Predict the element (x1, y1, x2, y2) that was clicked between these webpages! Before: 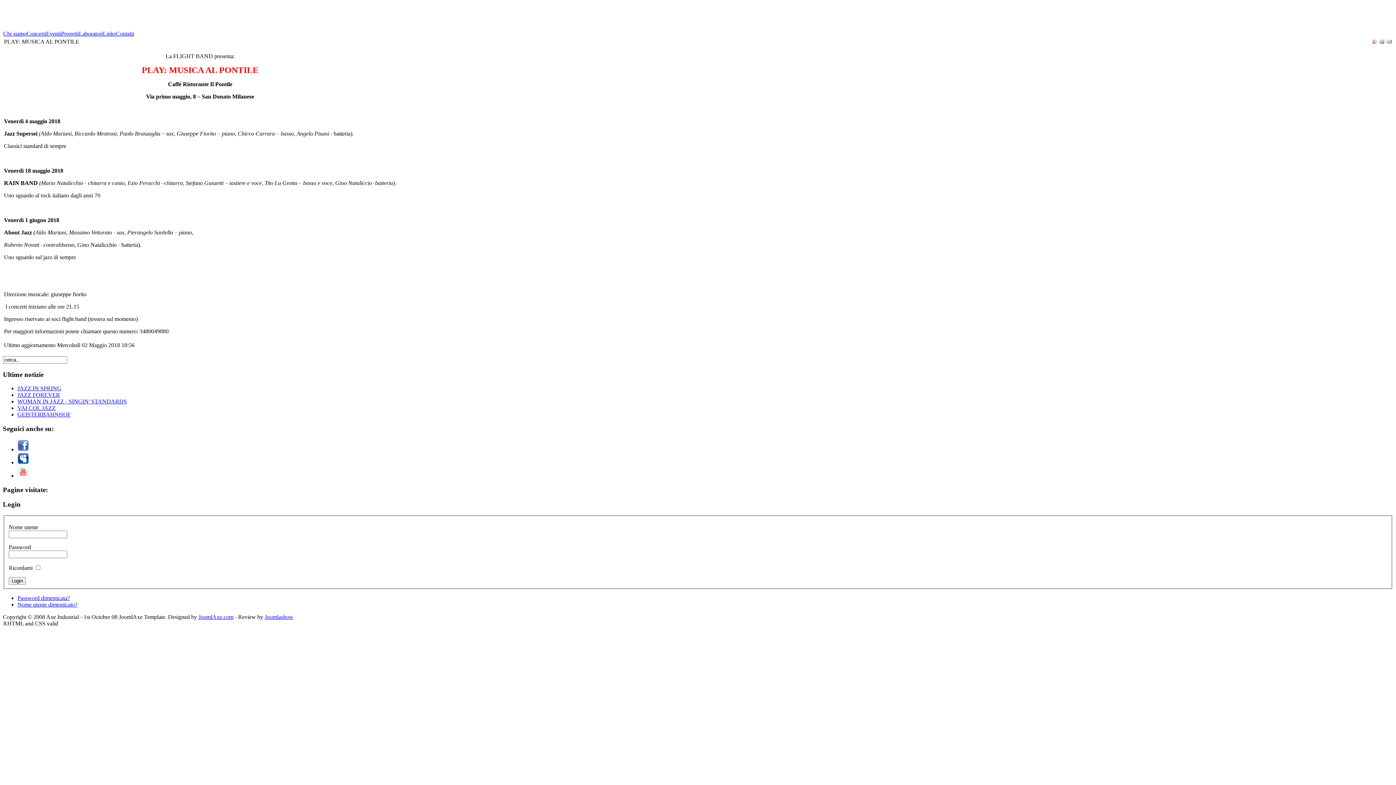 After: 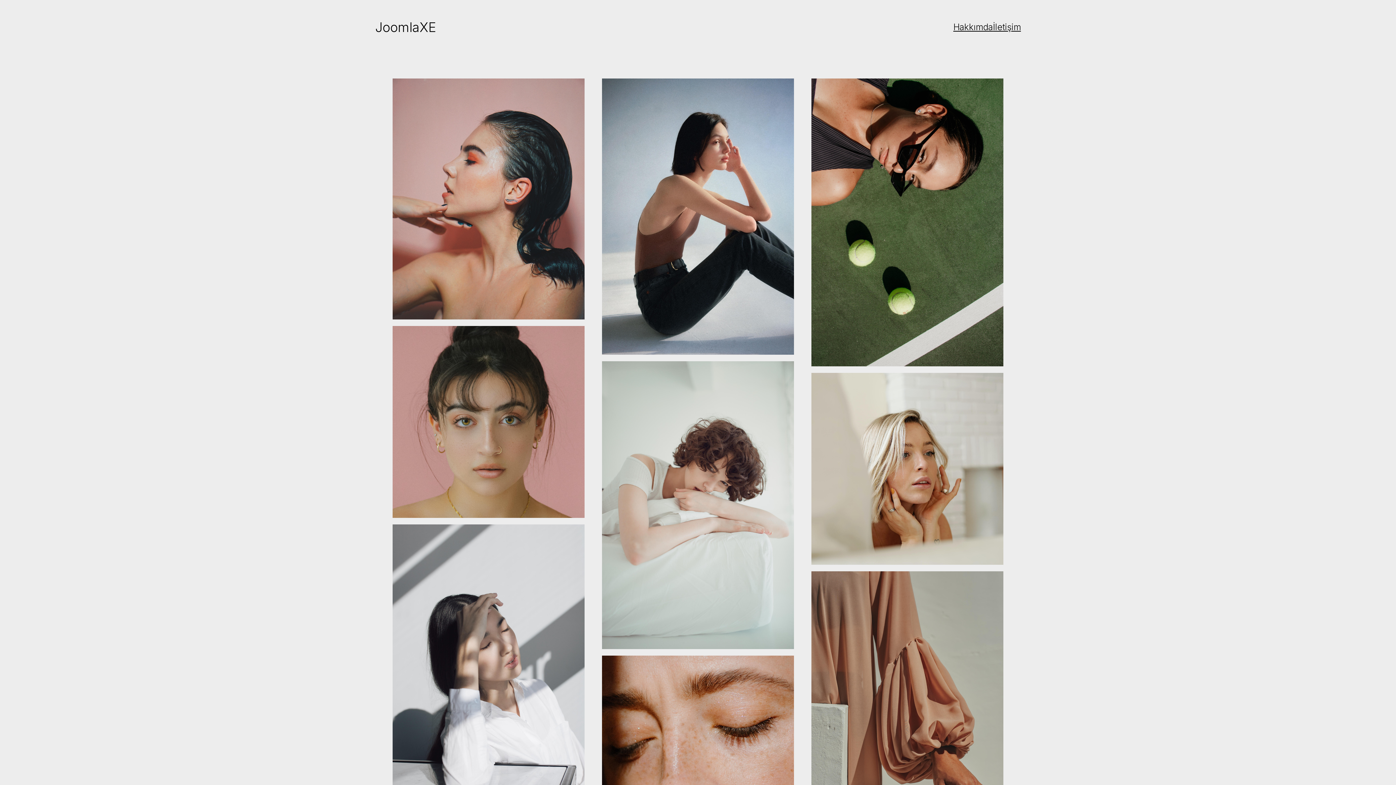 Action: label: JoomlAxe.com bbox: (198, 614, 233, 620)